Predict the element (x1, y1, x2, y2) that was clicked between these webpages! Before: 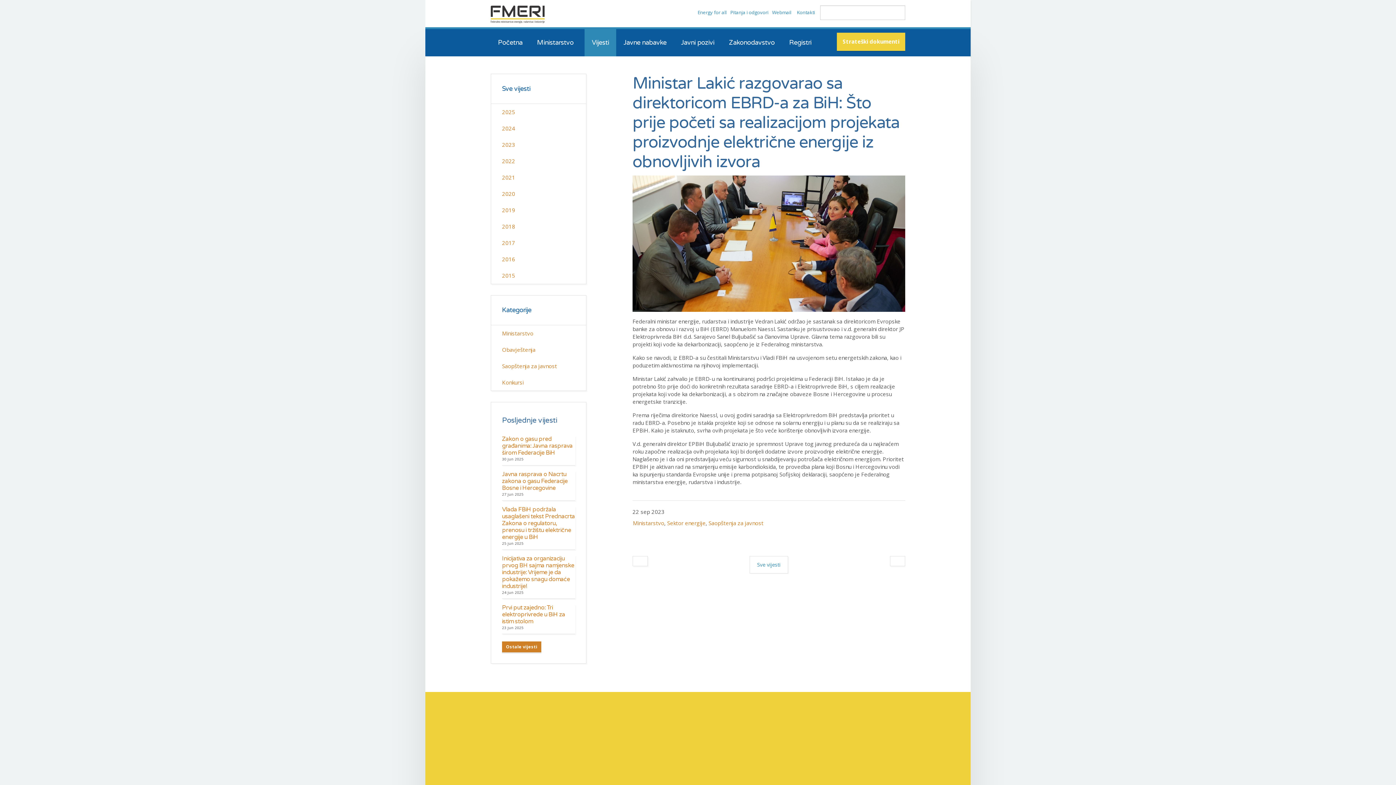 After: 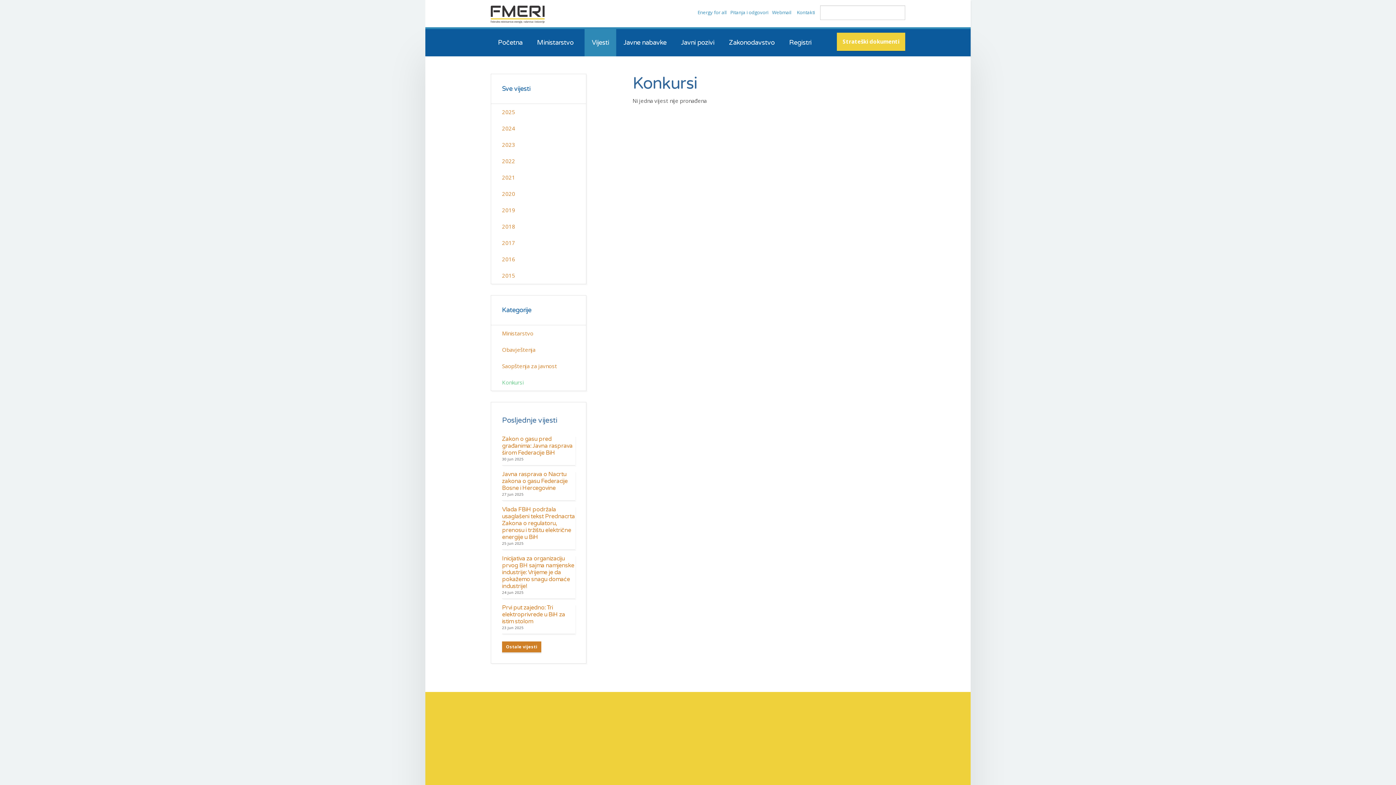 Action: label: Konkursi bbox: (491, 374, 586, 390)